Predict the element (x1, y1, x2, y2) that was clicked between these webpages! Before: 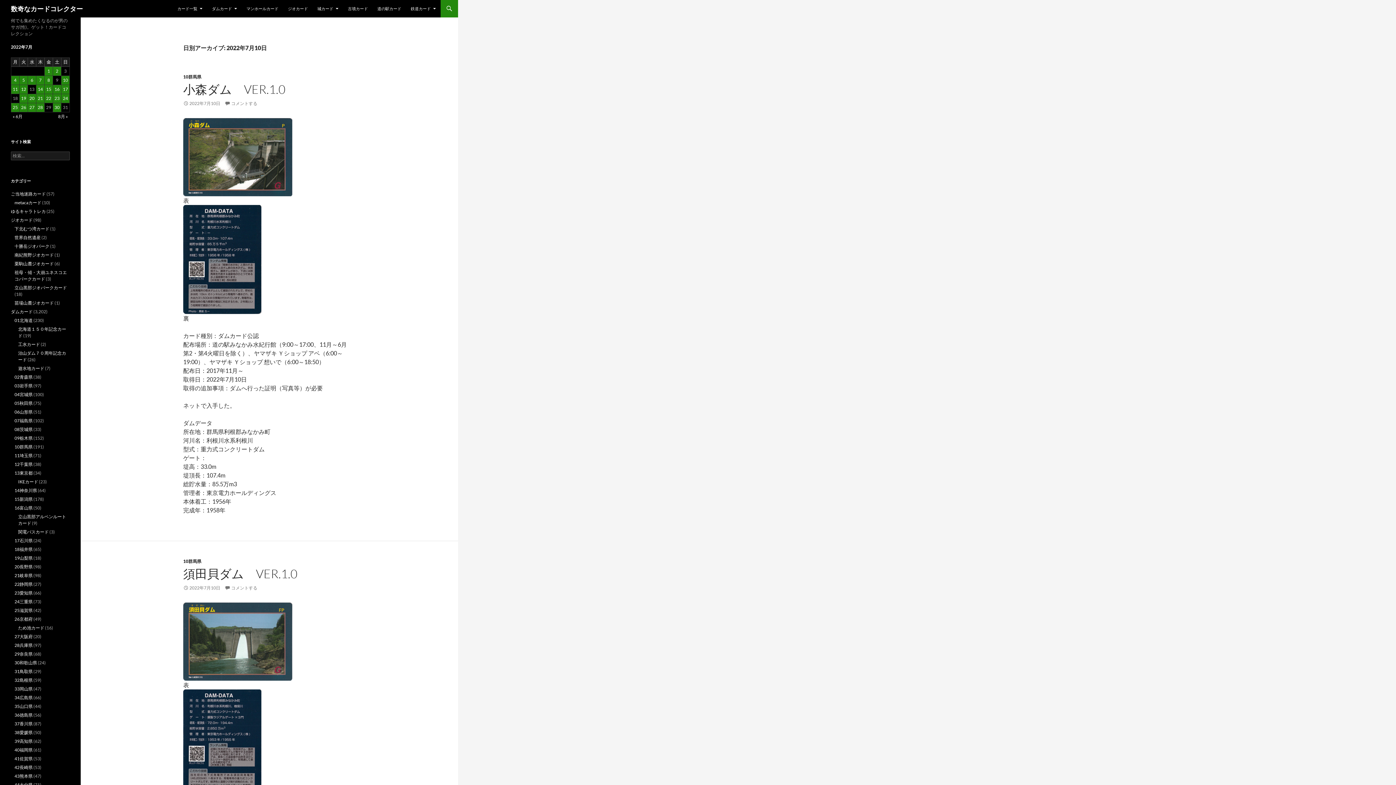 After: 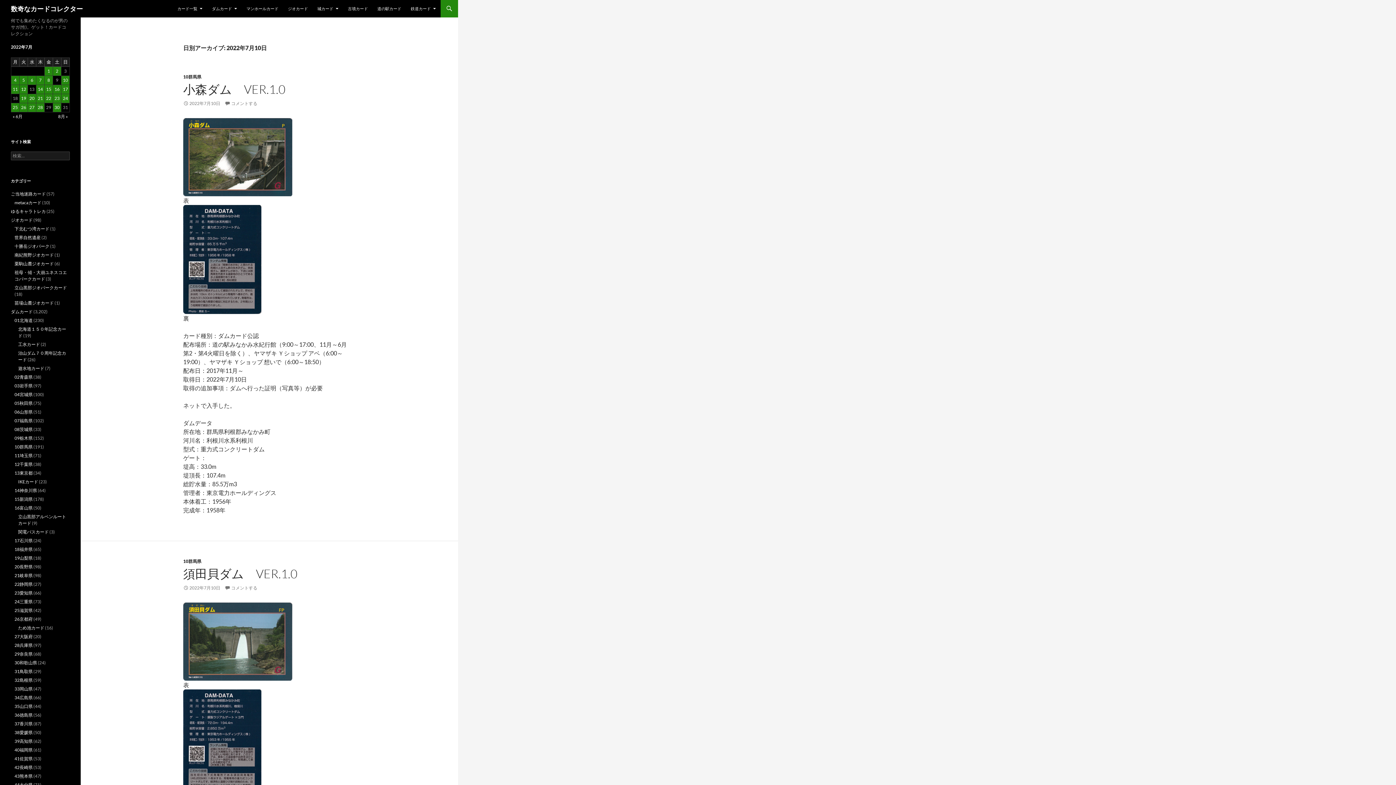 Action: bbox: (61, 76, 69, 84) label: 2022年7月10日 に投稿を公開